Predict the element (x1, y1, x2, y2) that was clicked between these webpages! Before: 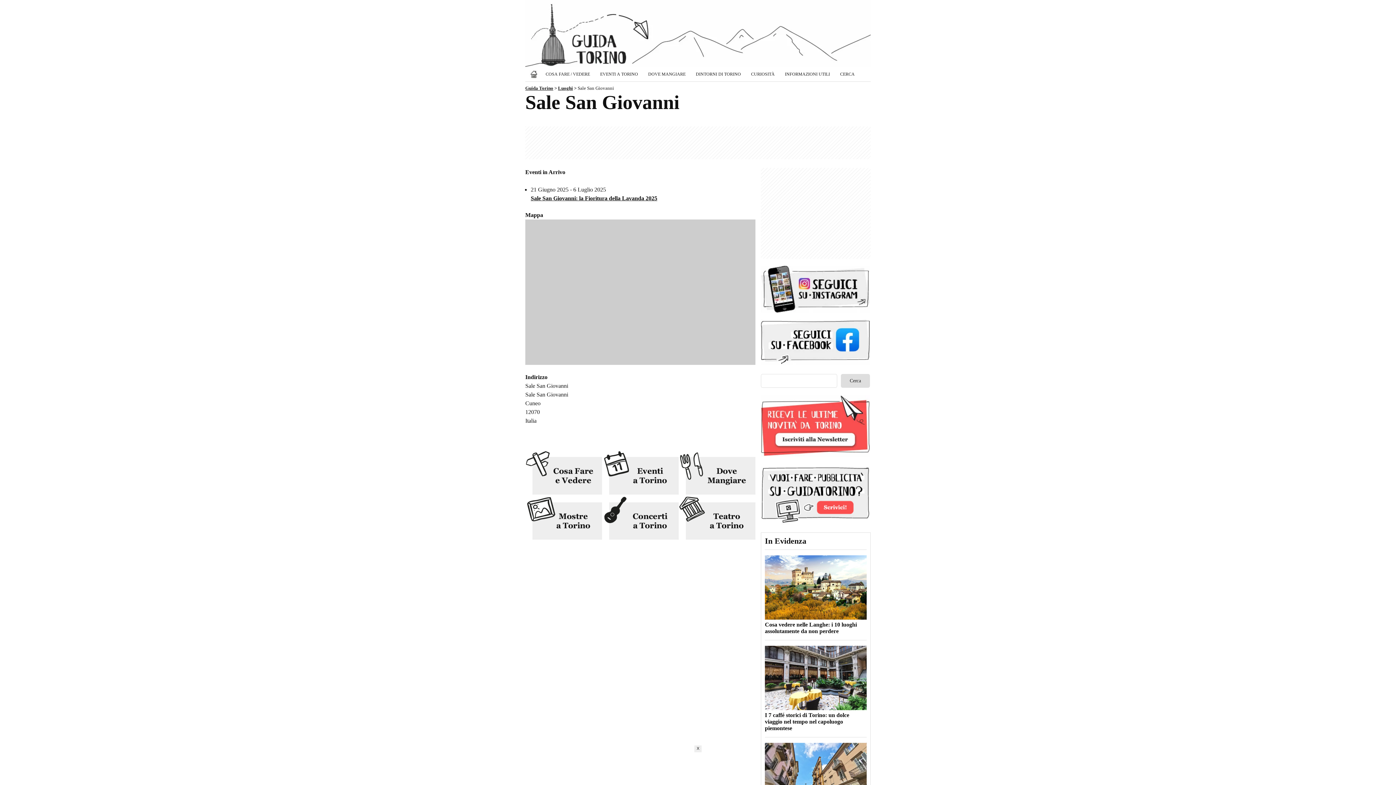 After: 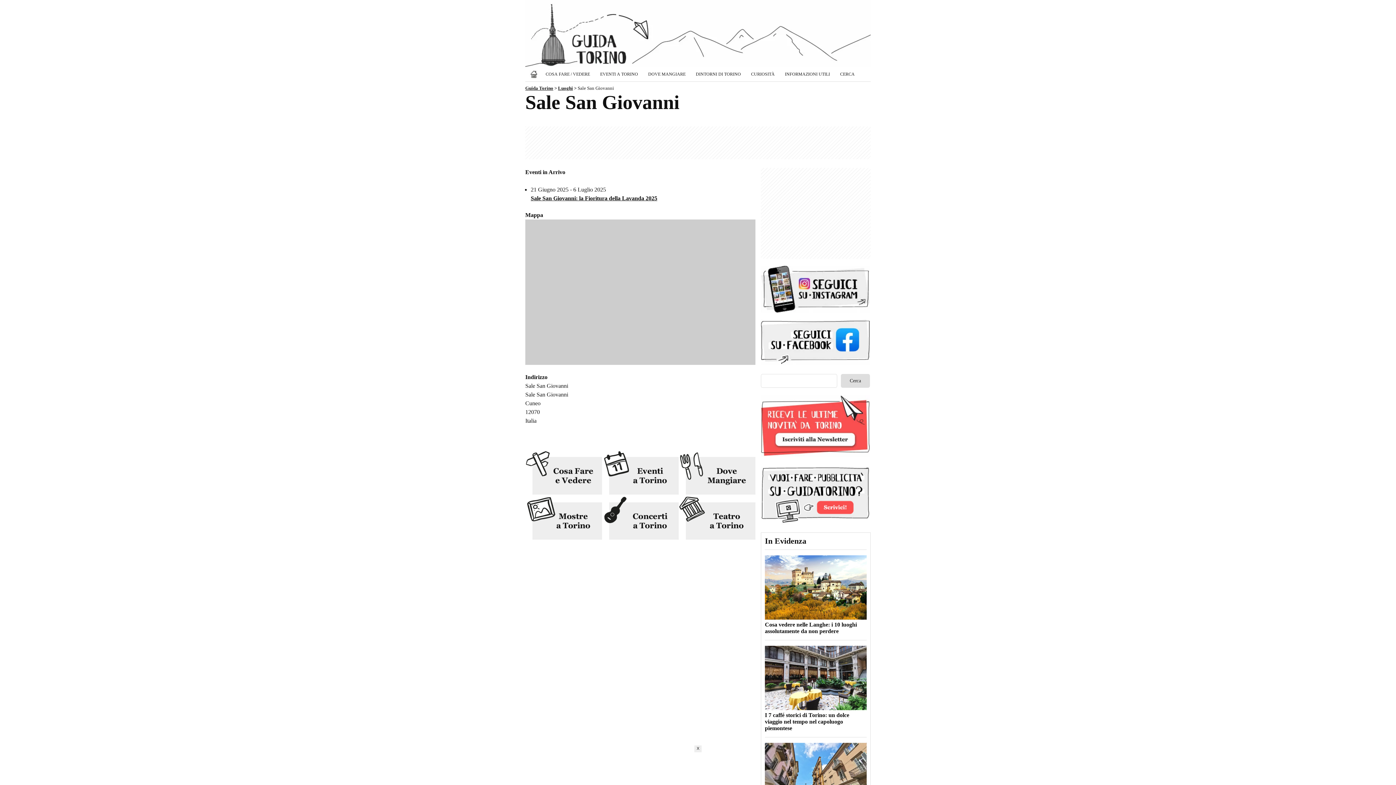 Action: bbox: (761, 307, 870, 313)